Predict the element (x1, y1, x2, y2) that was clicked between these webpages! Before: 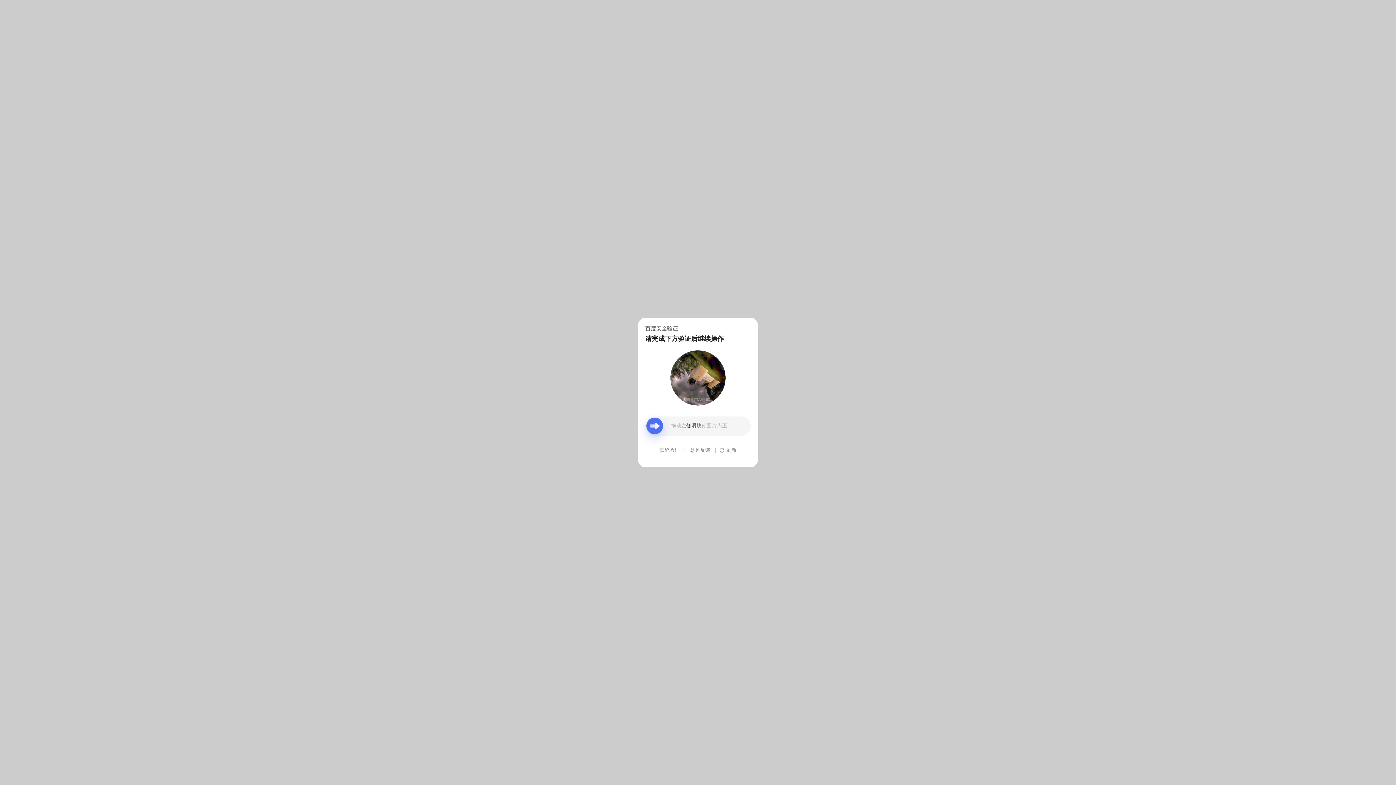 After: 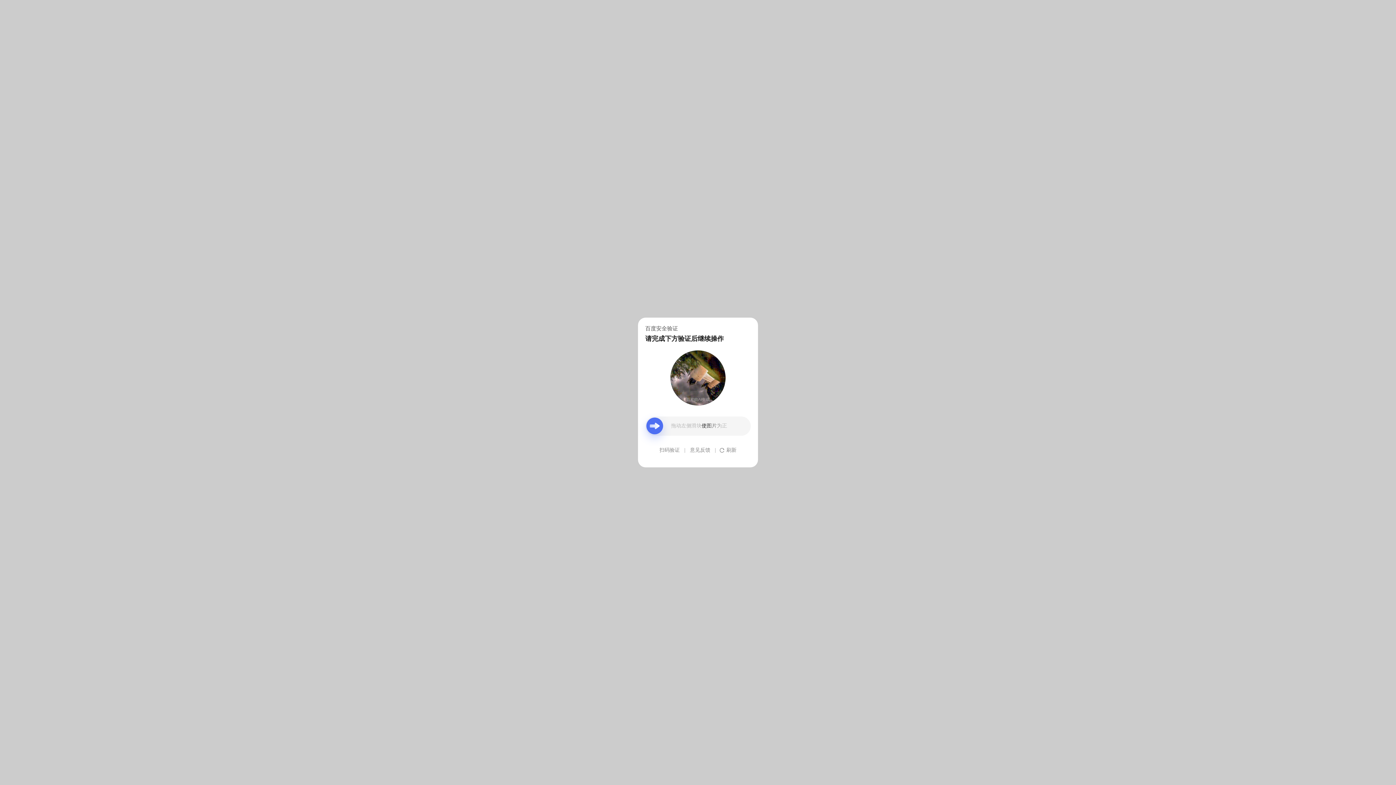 Action: label: 意见反馈 bbox: (690, 439, 710, 461)